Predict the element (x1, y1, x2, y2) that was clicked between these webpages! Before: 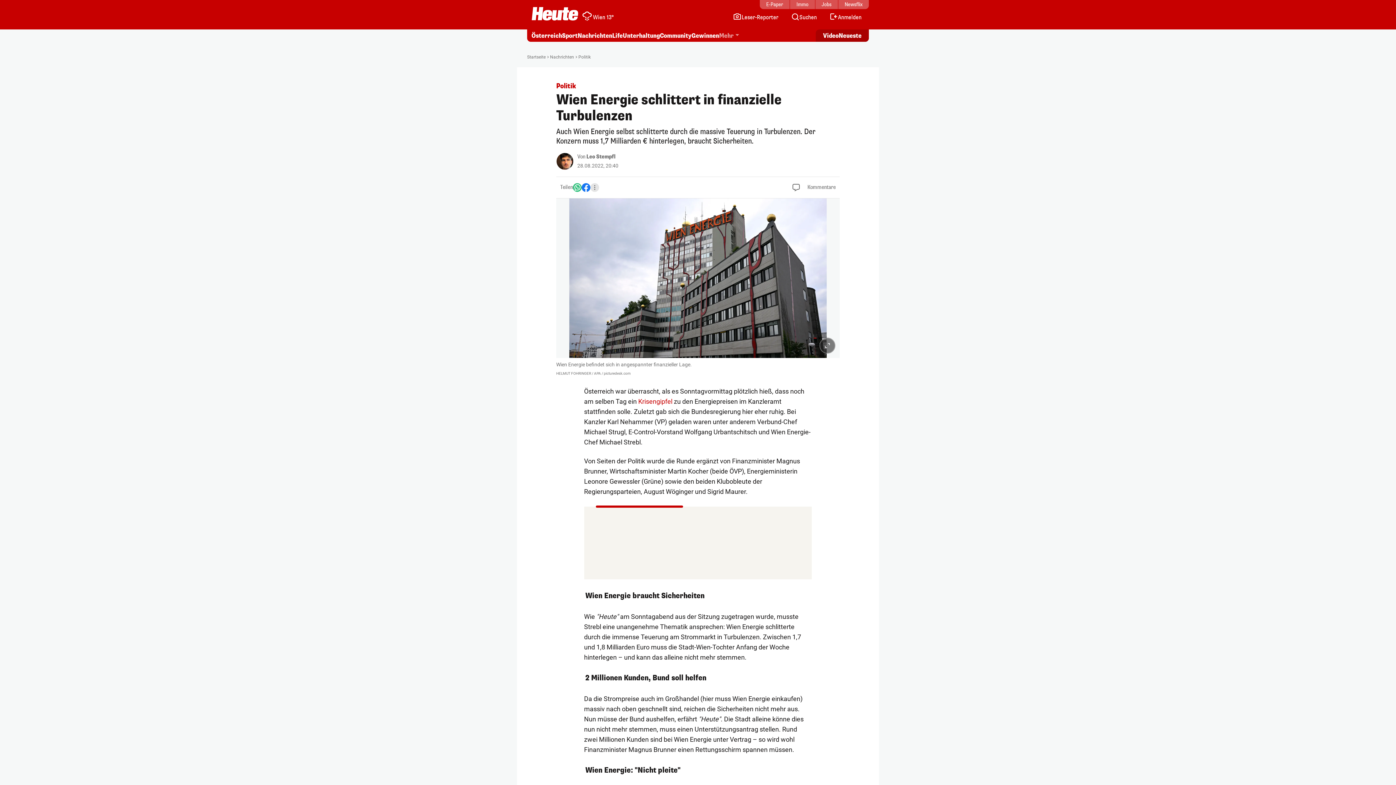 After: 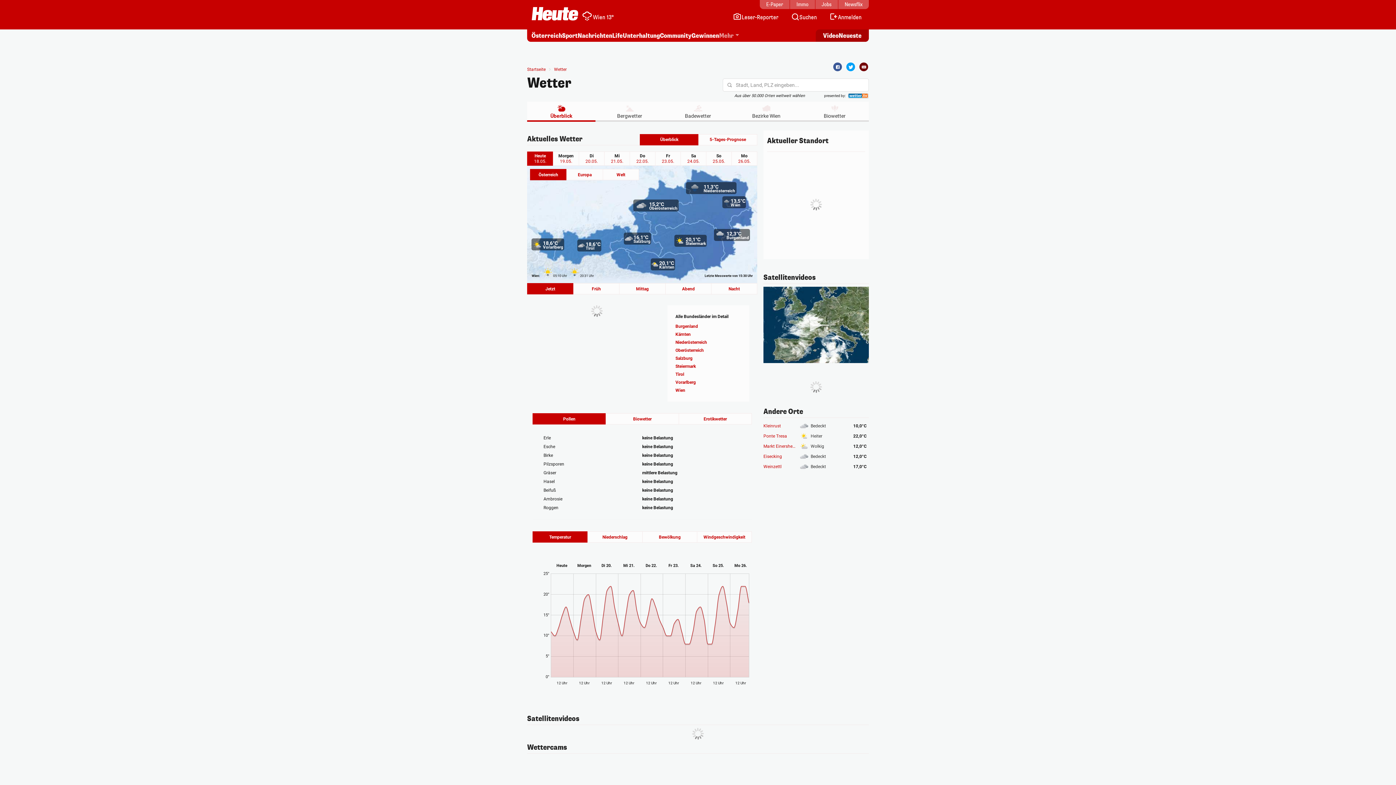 Action: bbox: (581, 9, 621, 21) label: Wien 13°